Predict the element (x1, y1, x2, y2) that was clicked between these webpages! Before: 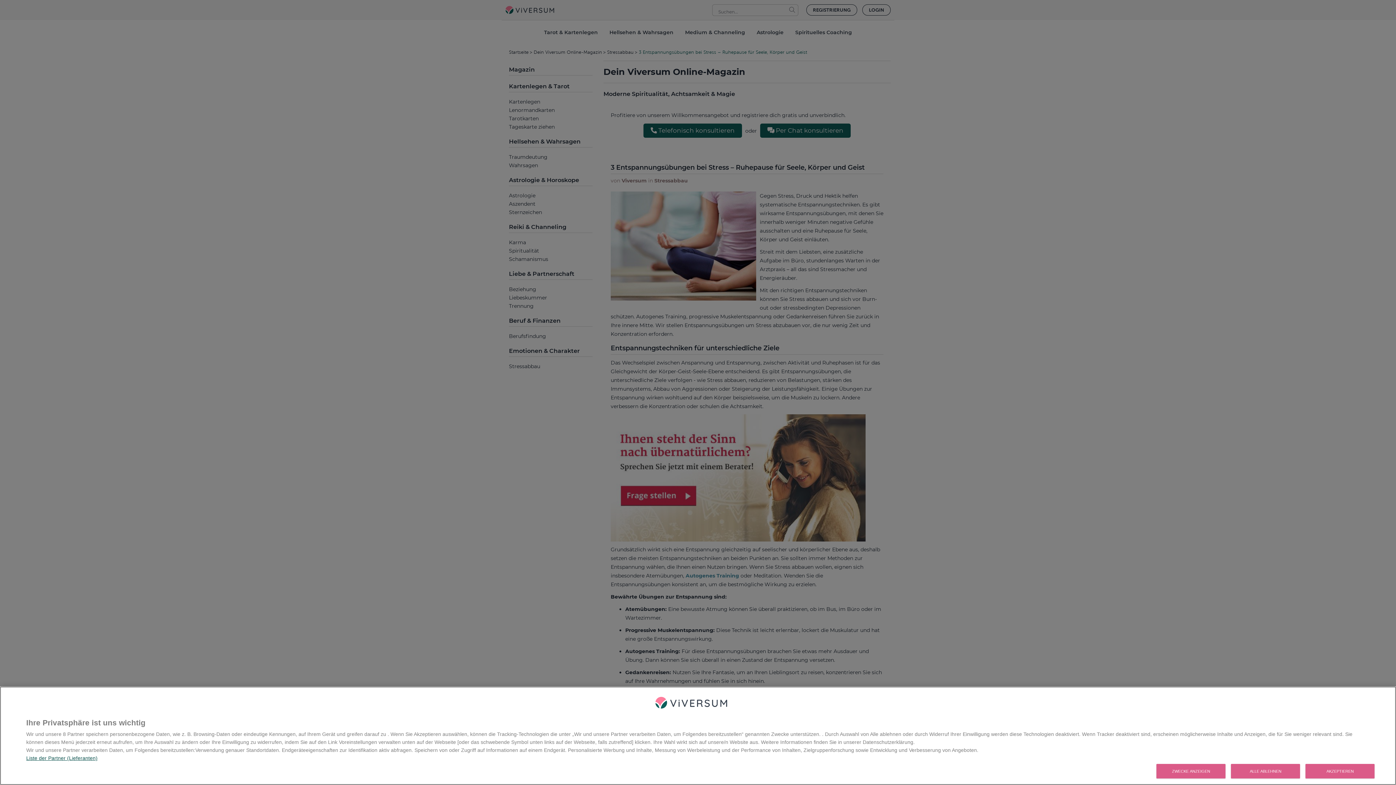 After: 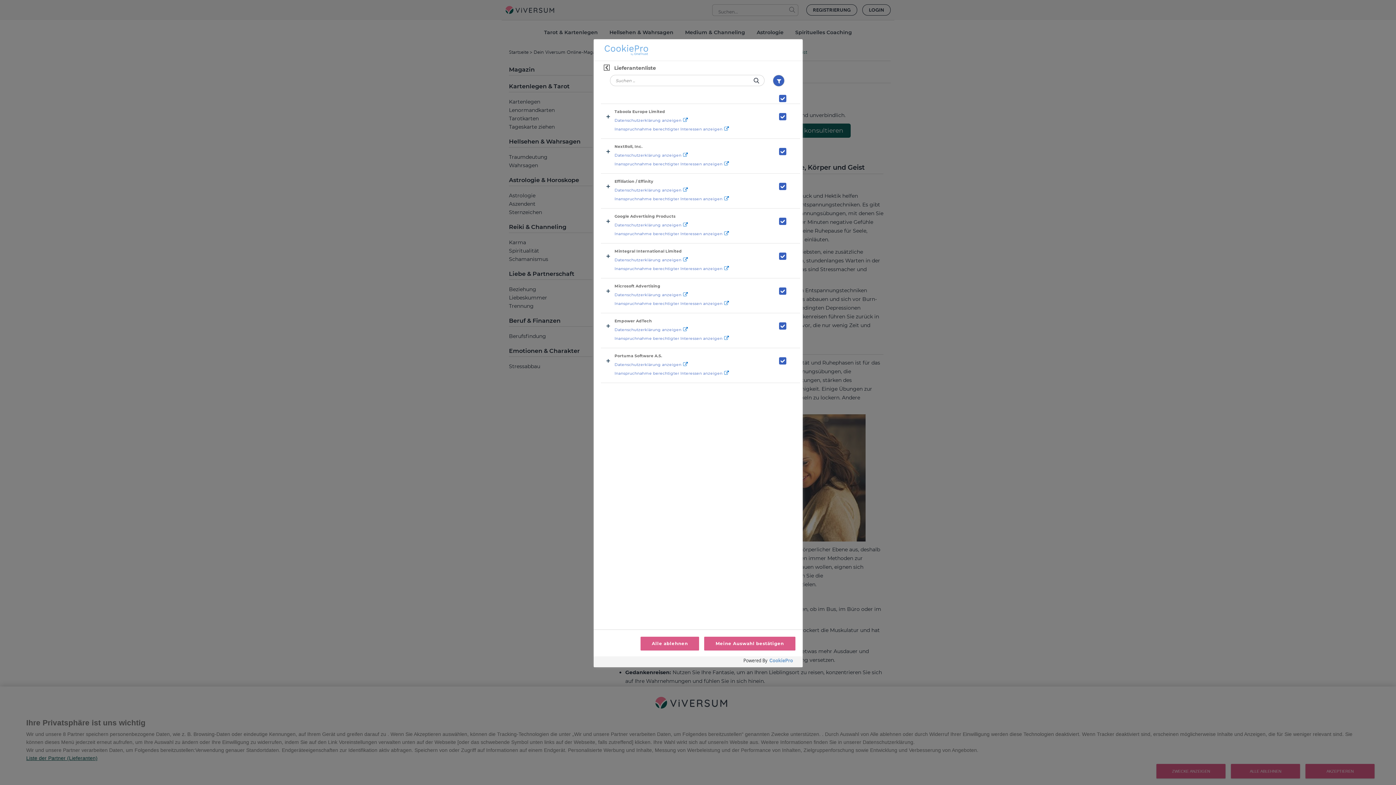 Action: label: Liste der Partner (Lieferanten) bbox: (26, 754, 97, 762)